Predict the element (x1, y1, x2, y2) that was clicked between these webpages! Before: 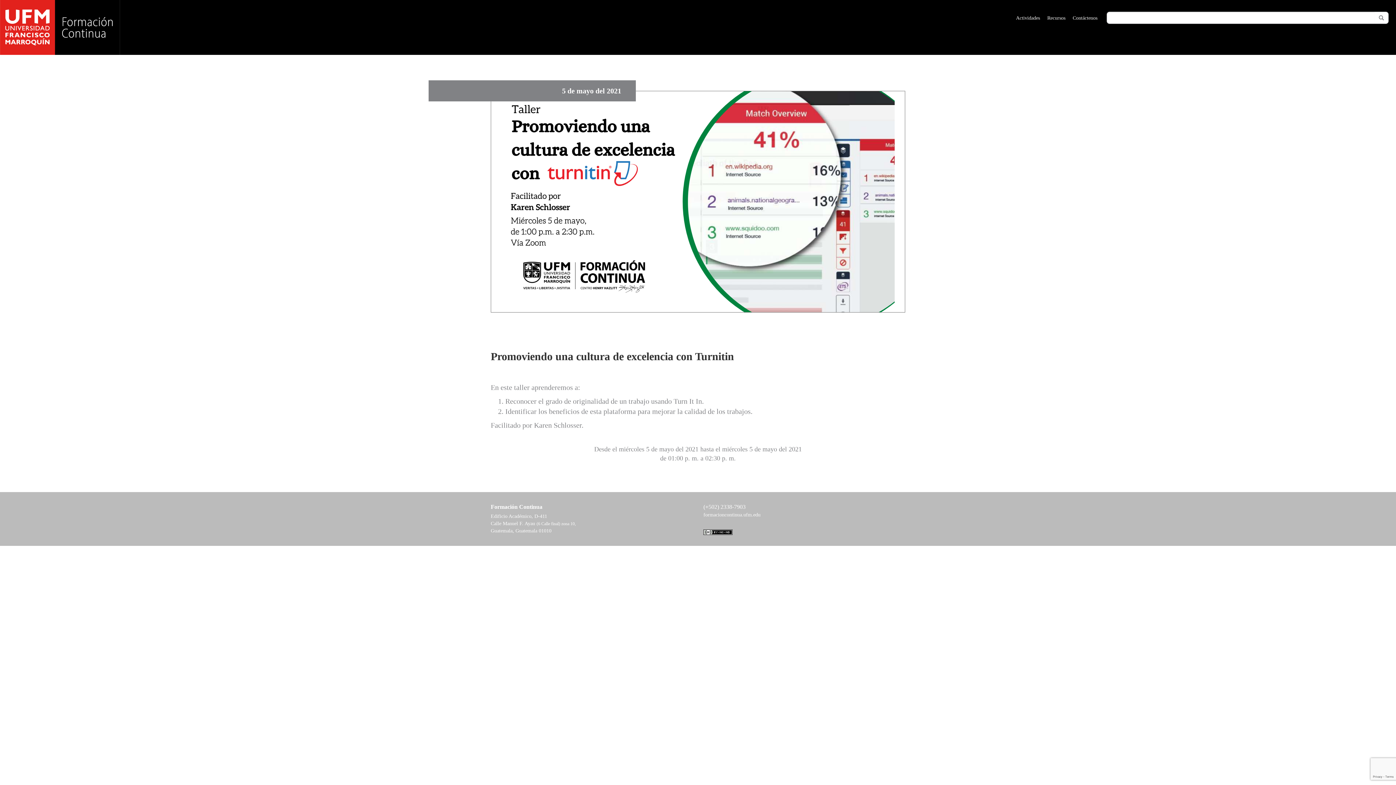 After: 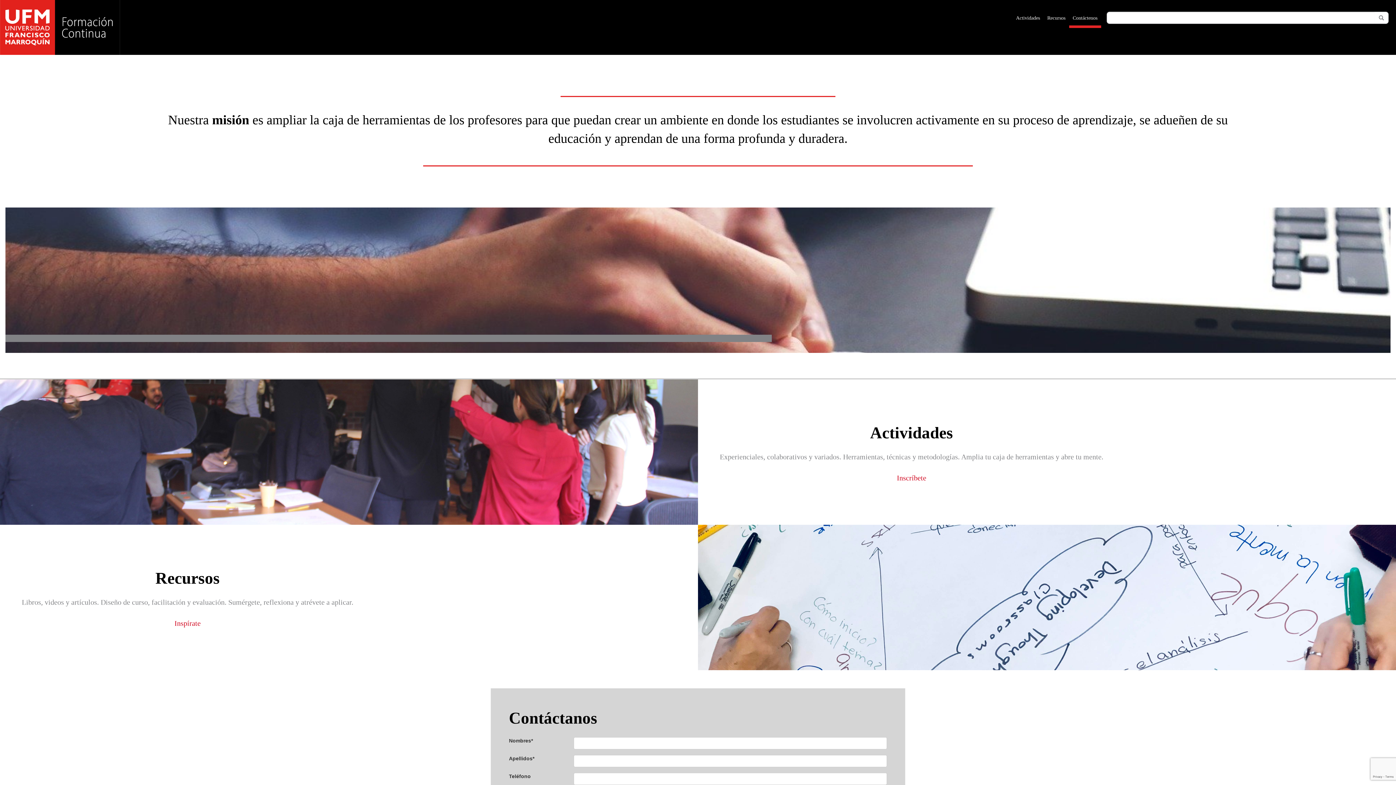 Action: bbox: (0, 0, 227, 54)